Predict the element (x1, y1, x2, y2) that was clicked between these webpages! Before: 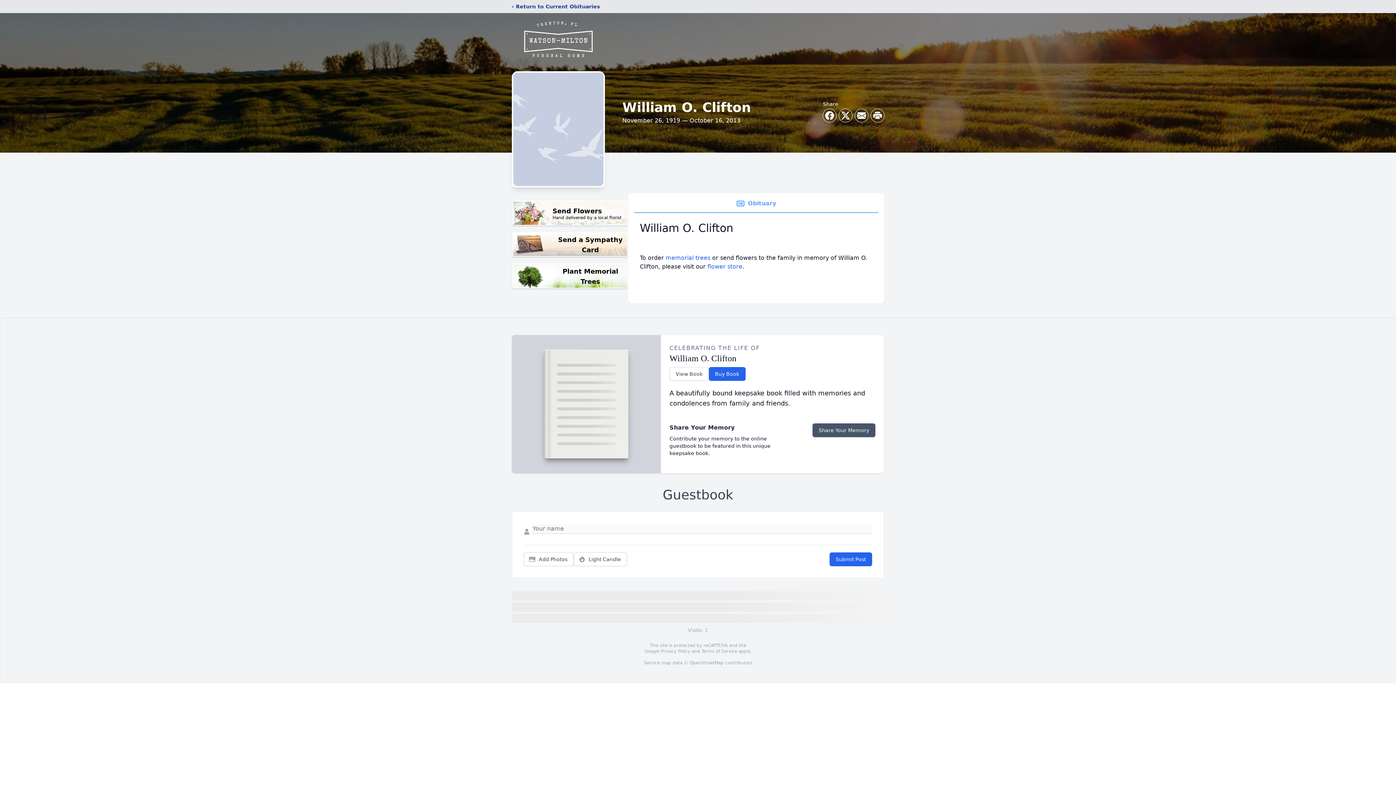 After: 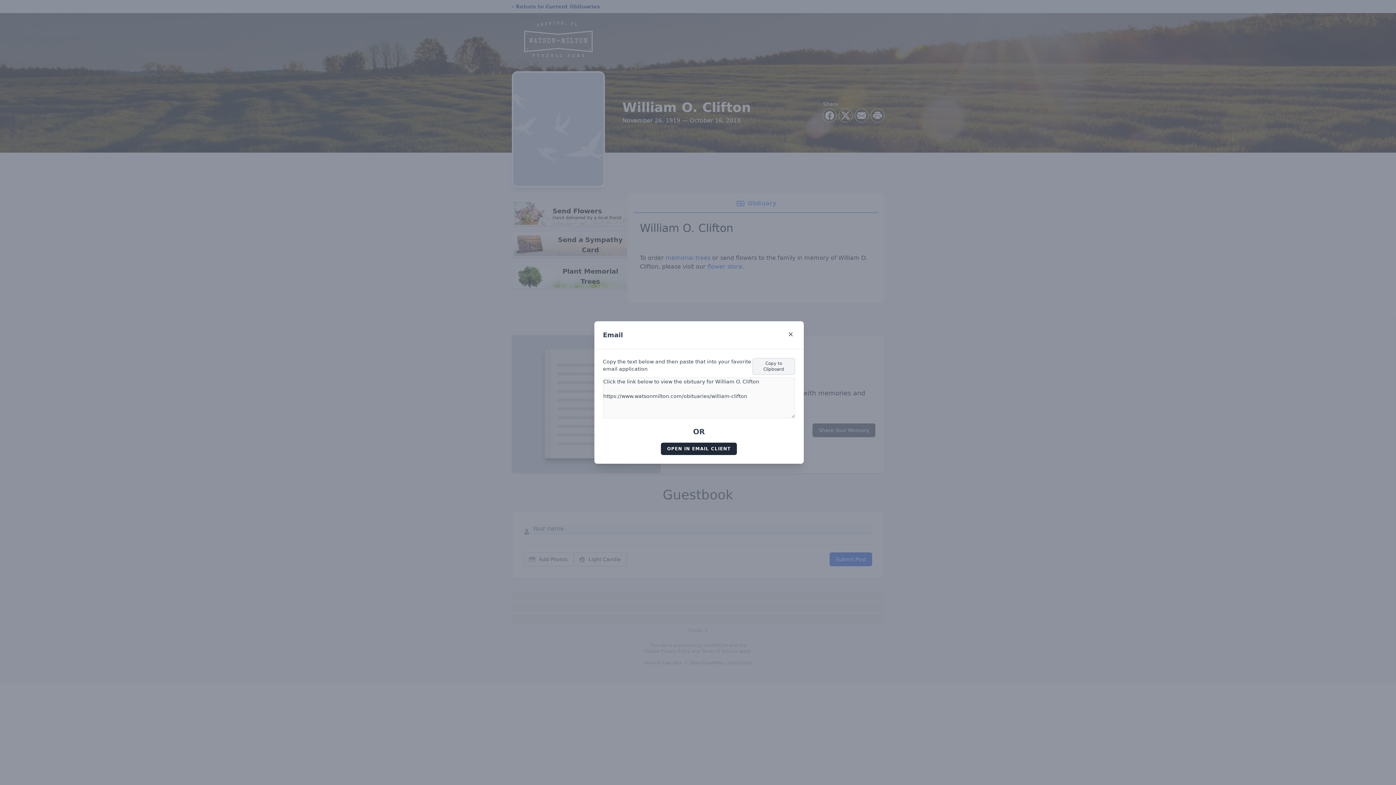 Action: bbox: (855, 109, 868, 122) label: Share via Email